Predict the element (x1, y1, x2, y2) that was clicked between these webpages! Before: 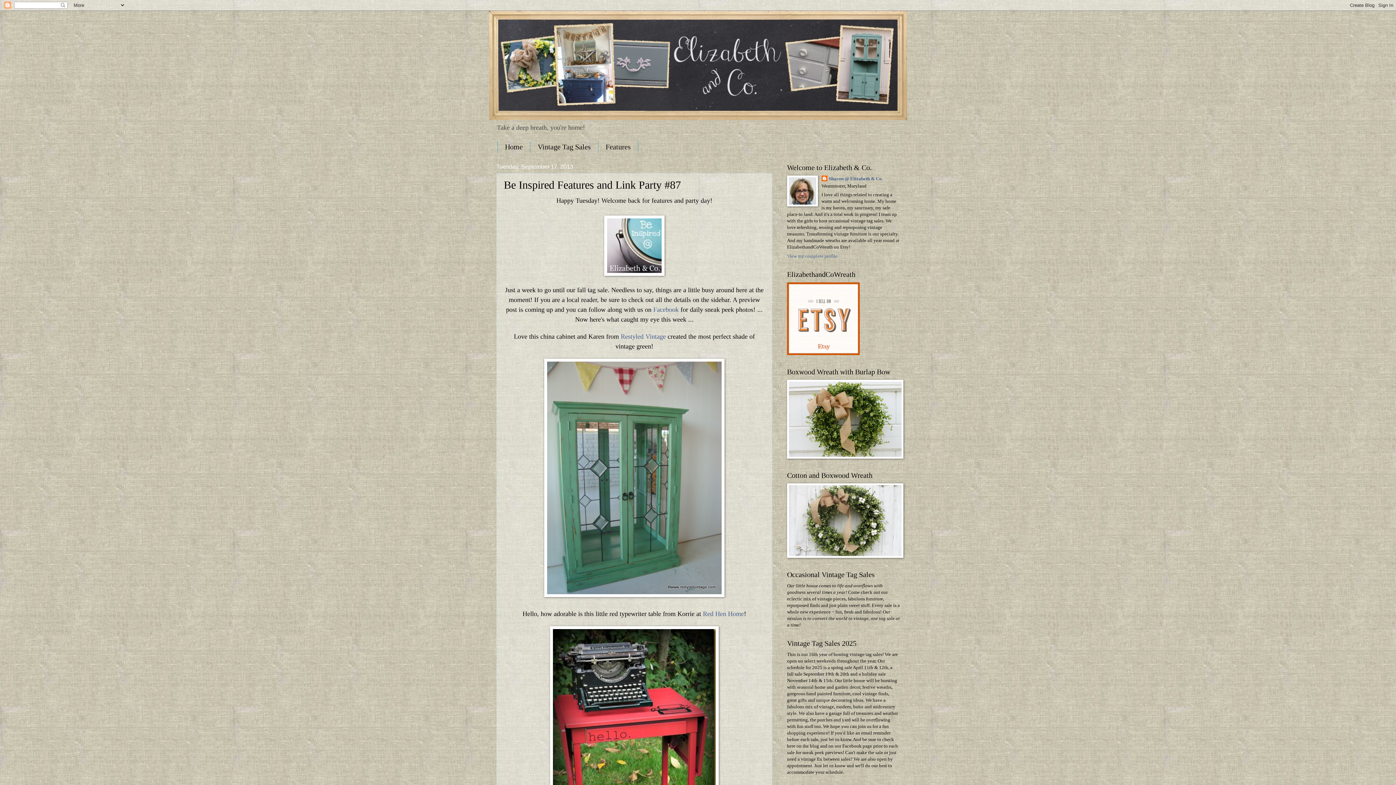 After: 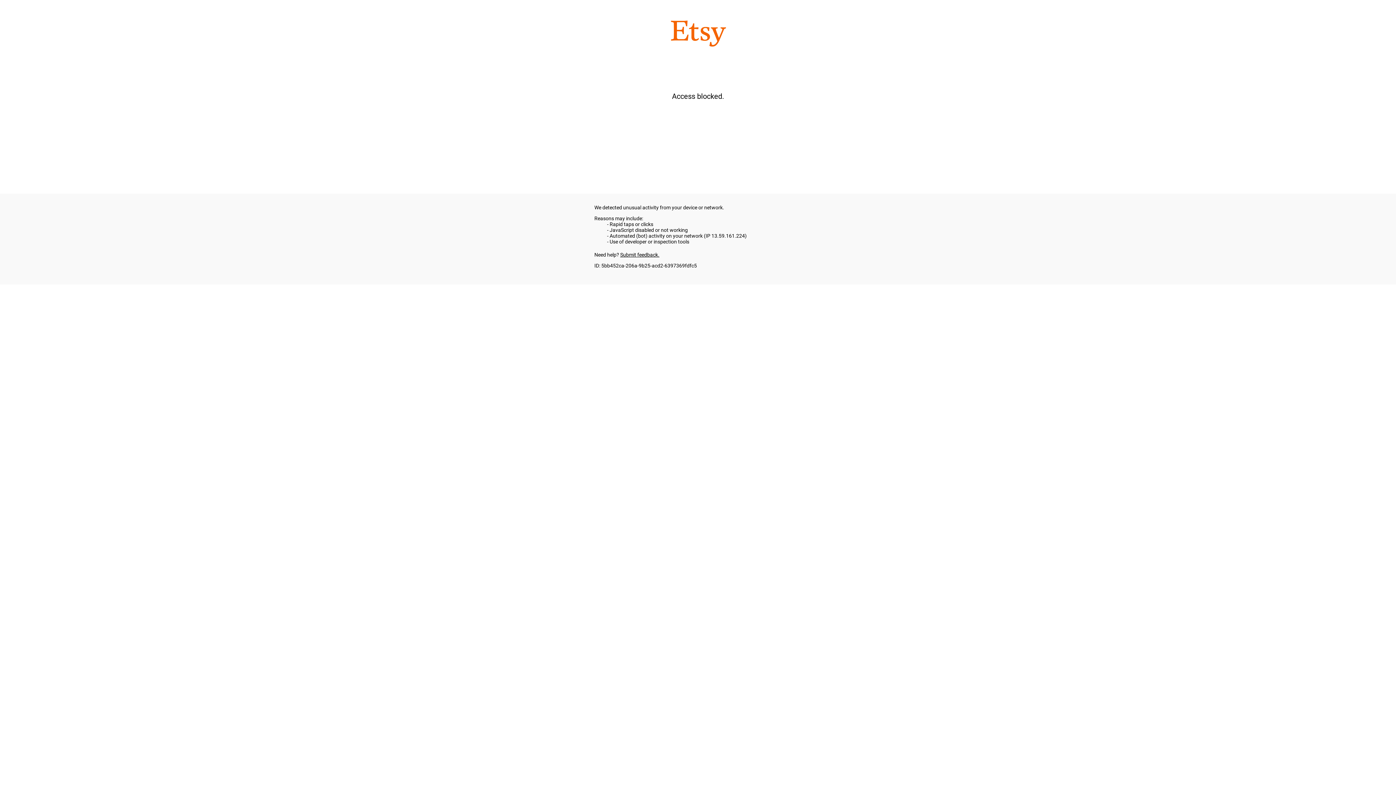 Action: bbox: (787, 351, 860, 356)